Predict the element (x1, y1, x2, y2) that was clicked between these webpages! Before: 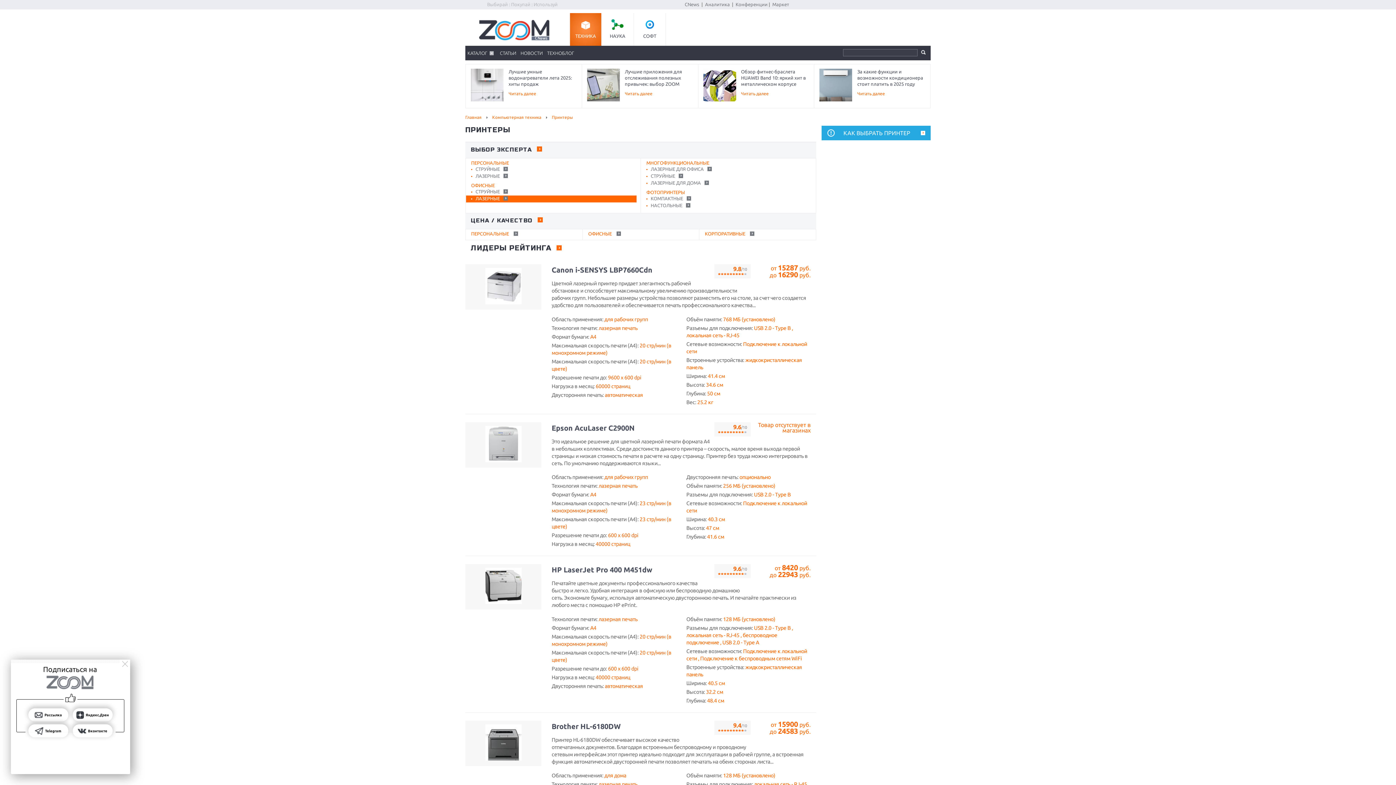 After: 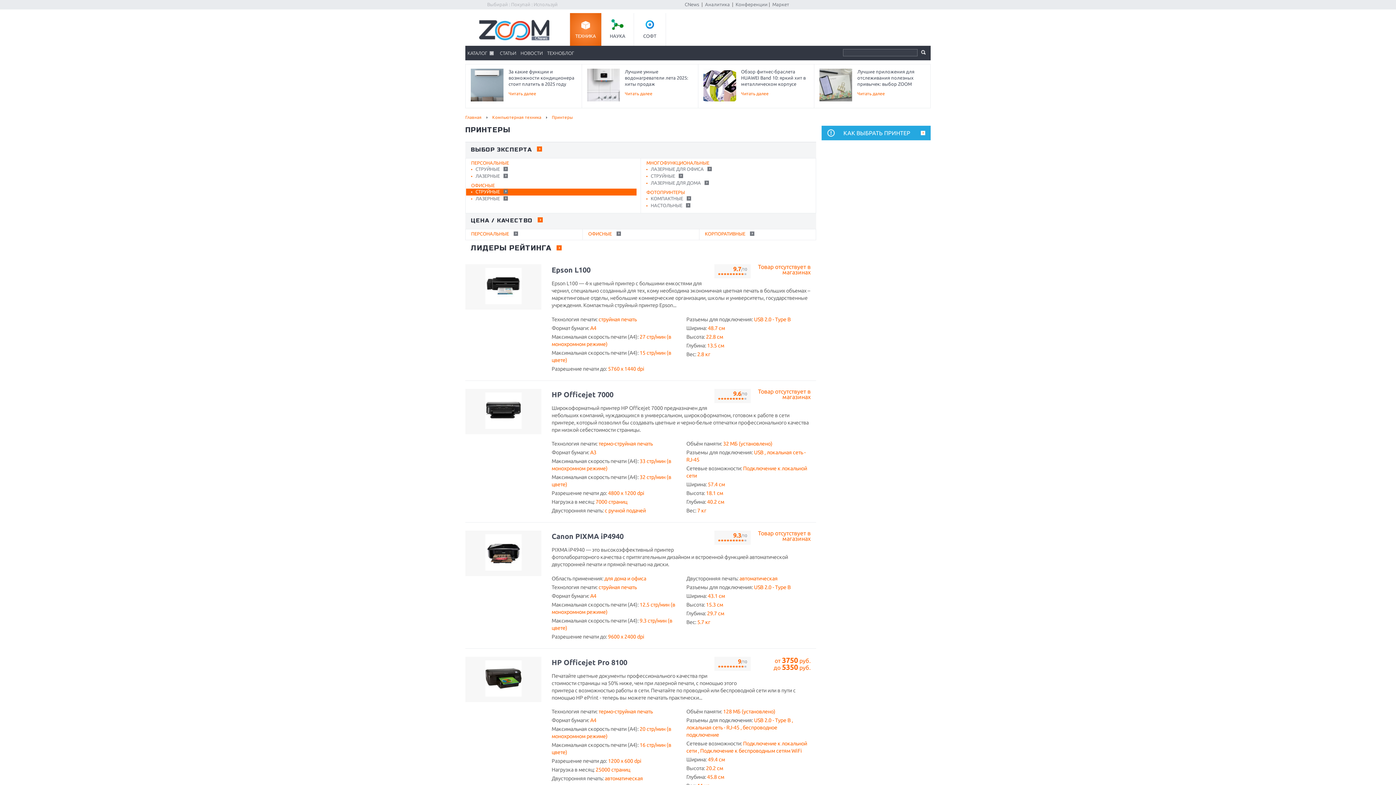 Action: label: СТРУЙНЫЕ bbox: (475, 189, 498, 194)